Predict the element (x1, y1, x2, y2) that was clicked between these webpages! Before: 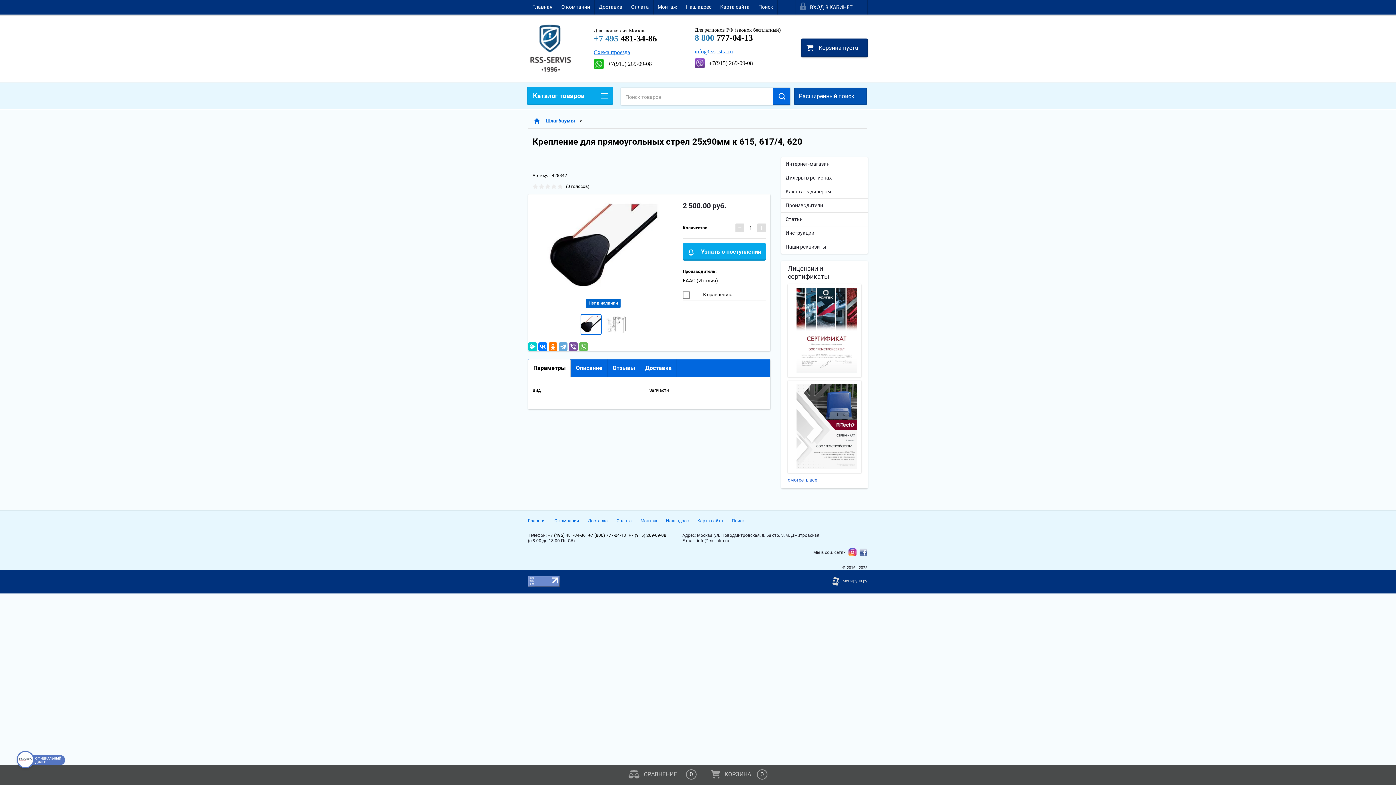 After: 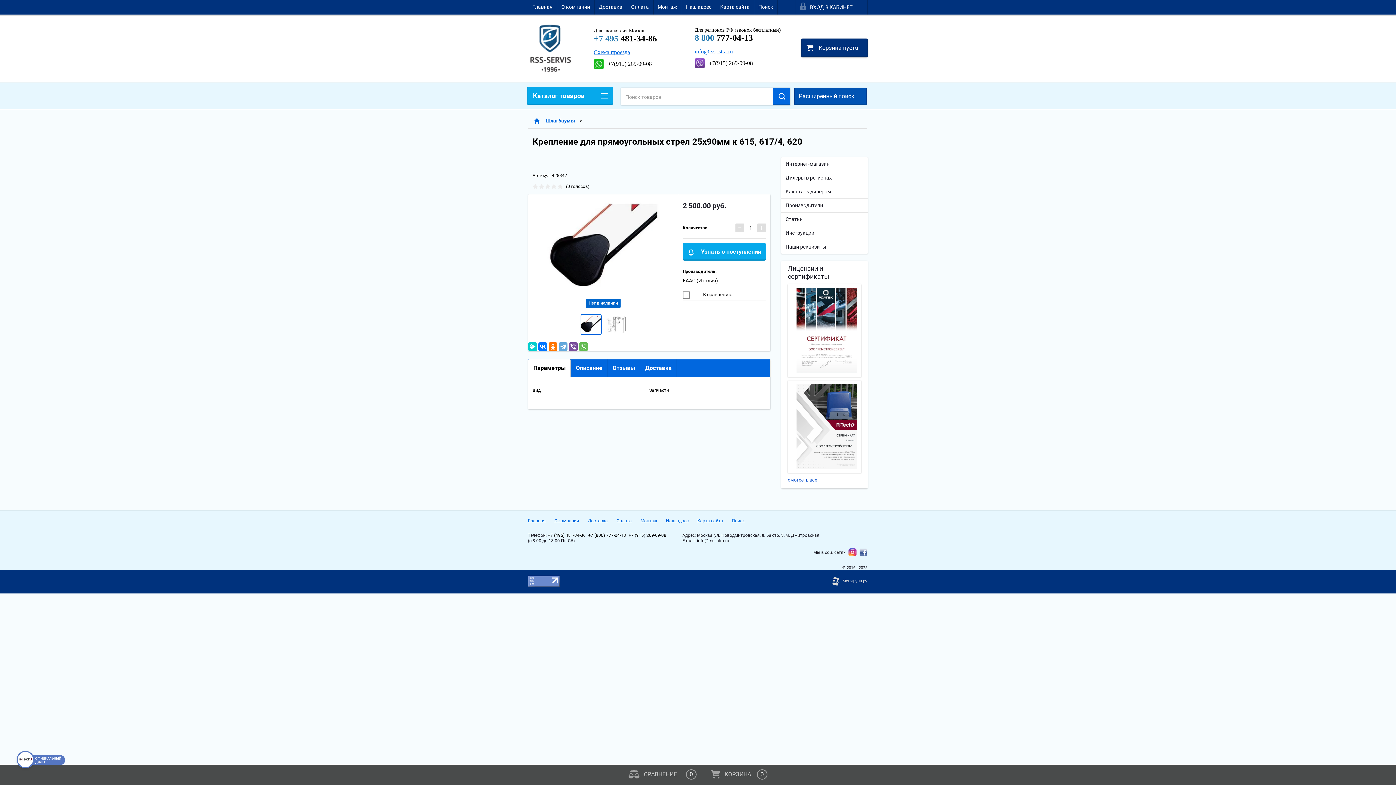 Action: label: КОРЗИНА bbox: (724, 771, 751, 778)